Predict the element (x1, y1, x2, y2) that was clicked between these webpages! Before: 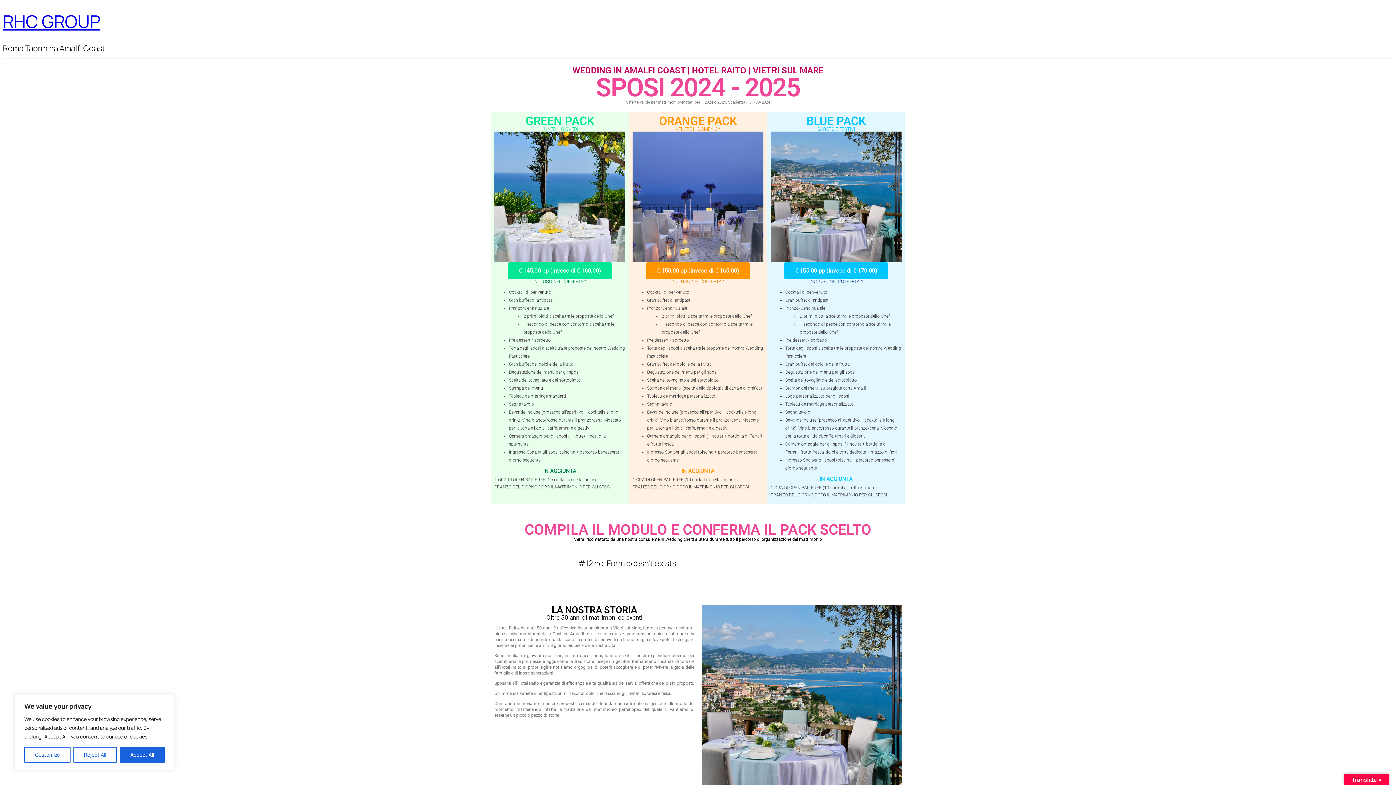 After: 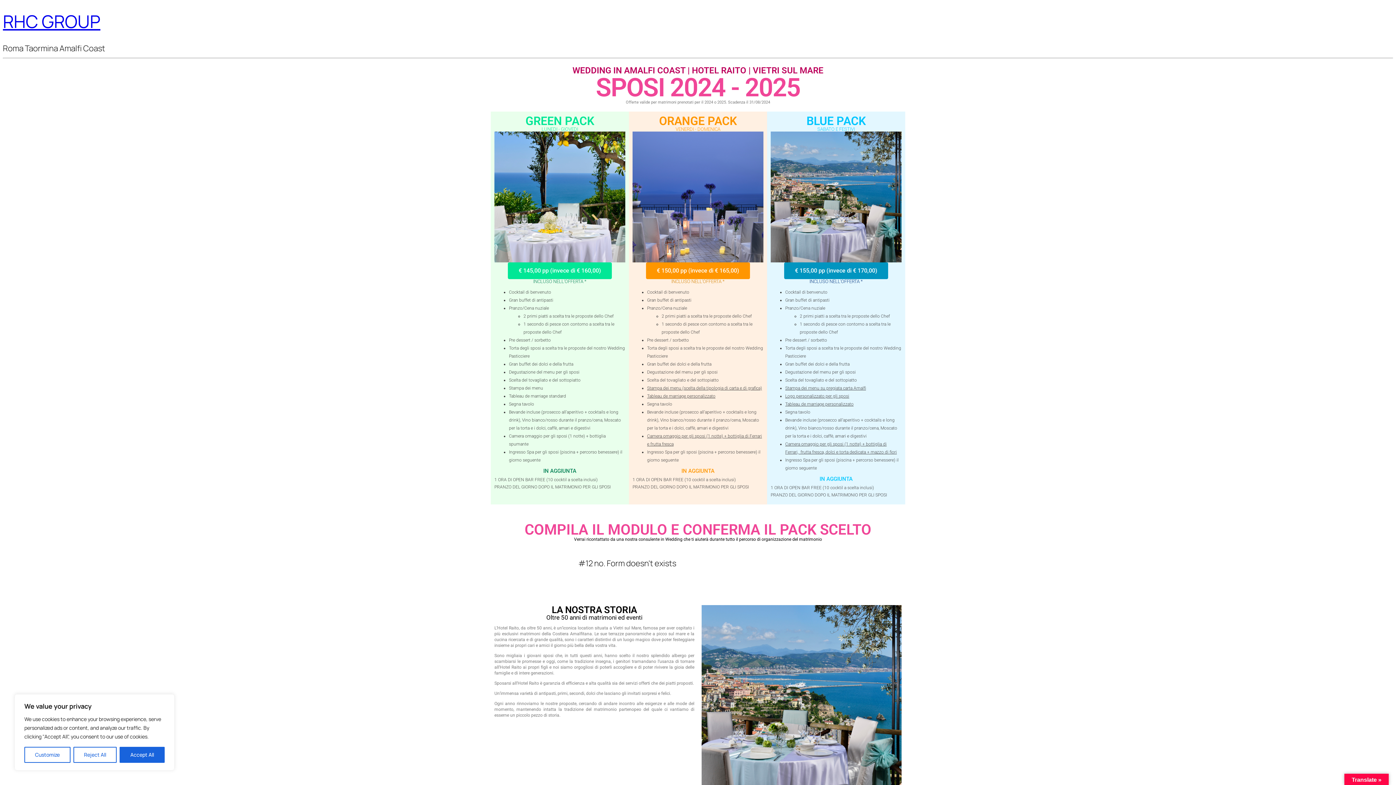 Action: label: € 155,00 pp (invece di € 170,00) bbox: (784, 262, 888, 279)